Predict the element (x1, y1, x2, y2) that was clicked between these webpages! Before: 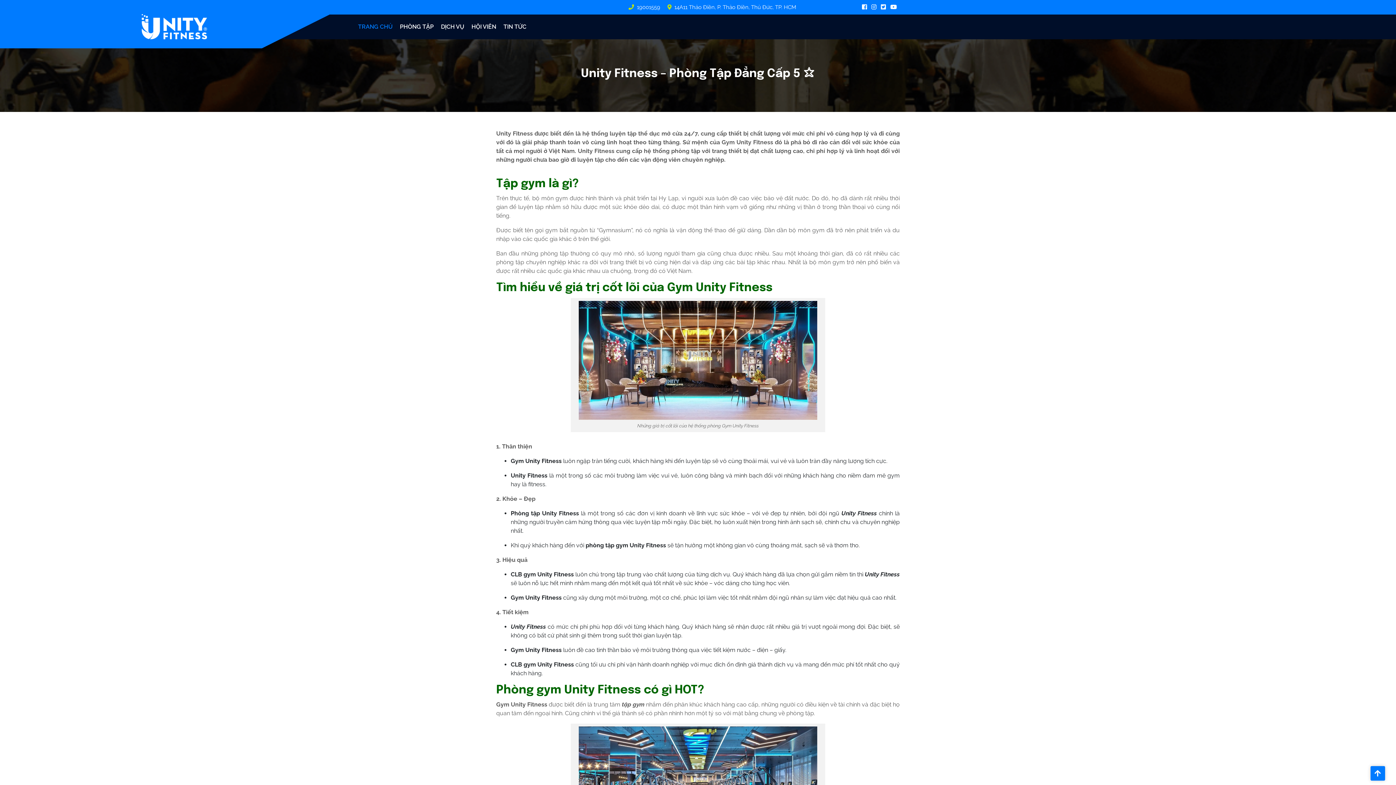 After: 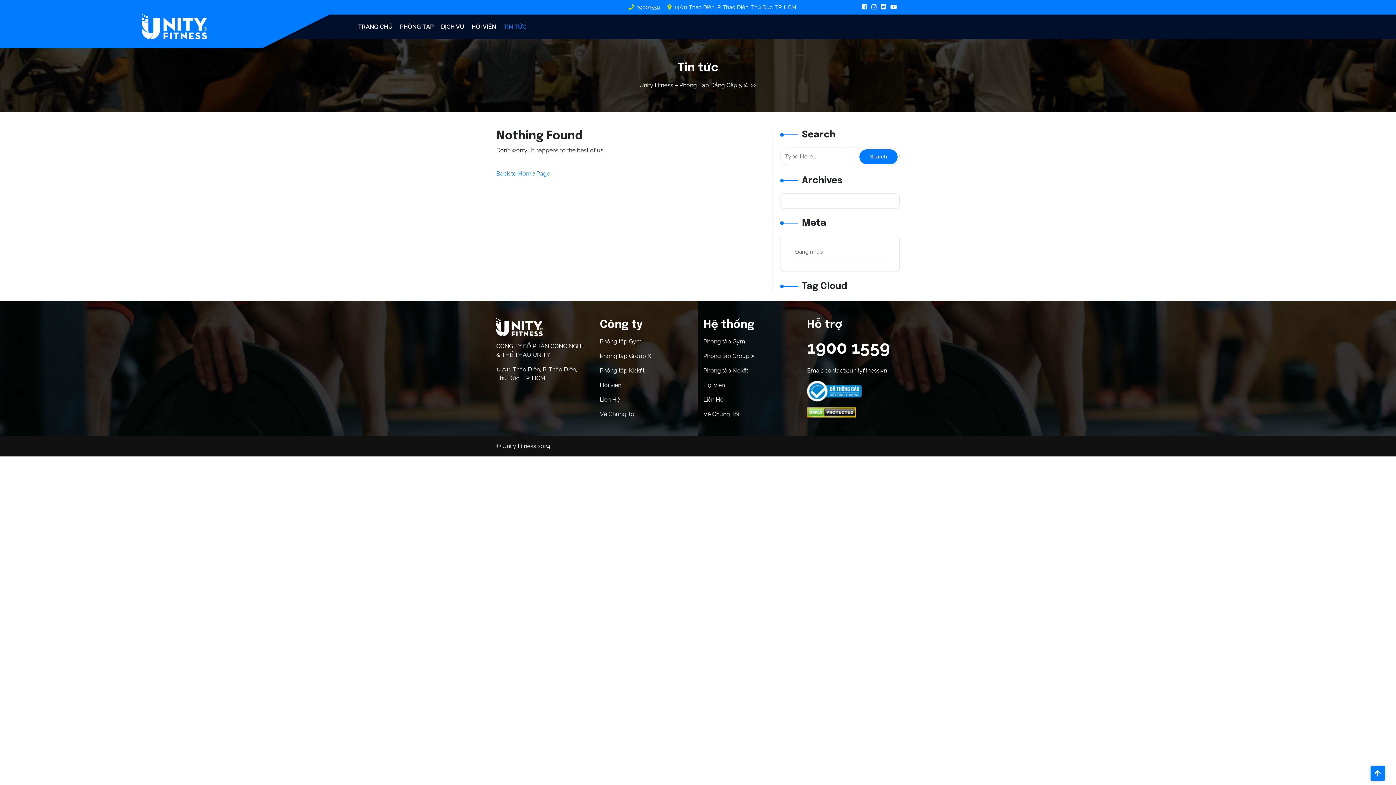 Action: label: TIN TỨC bbox: (500, 20, 530, 33)